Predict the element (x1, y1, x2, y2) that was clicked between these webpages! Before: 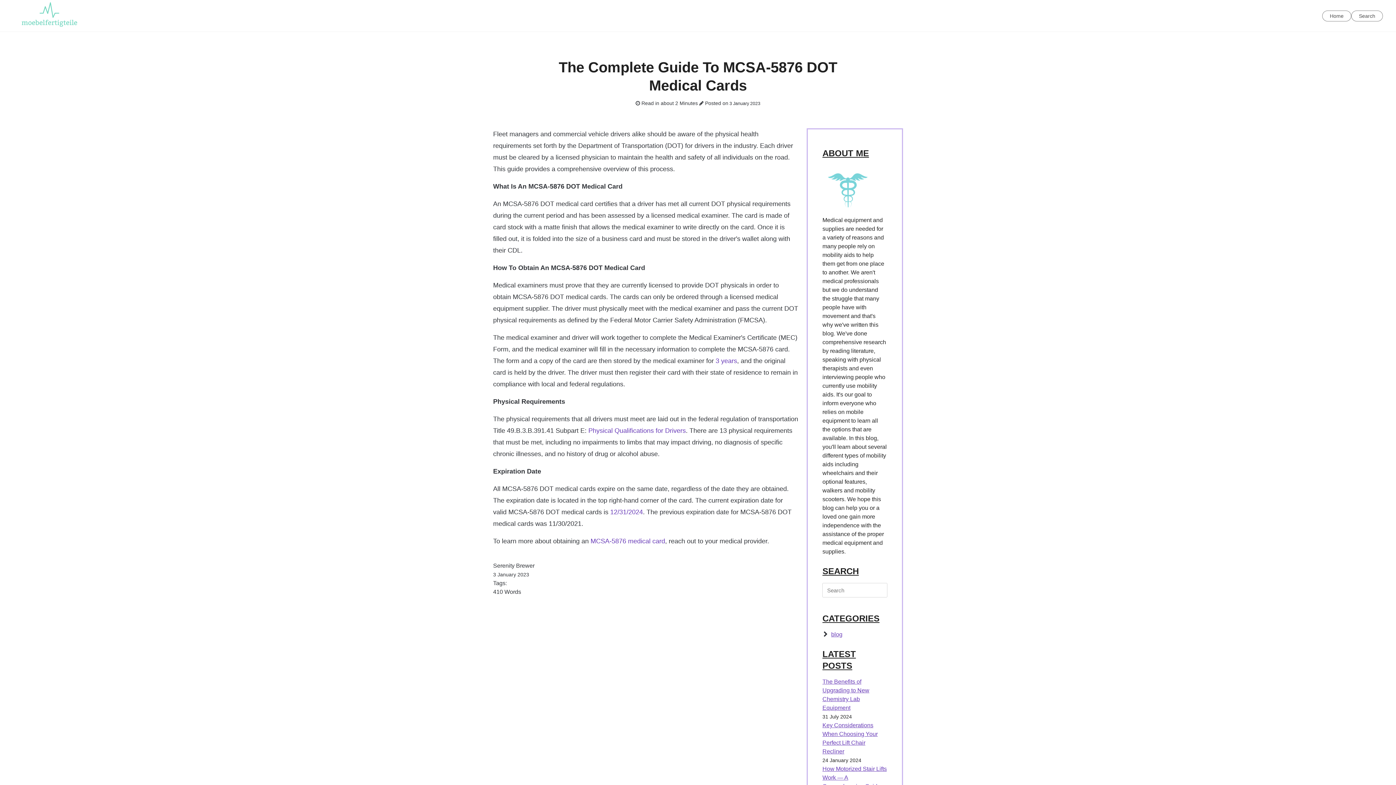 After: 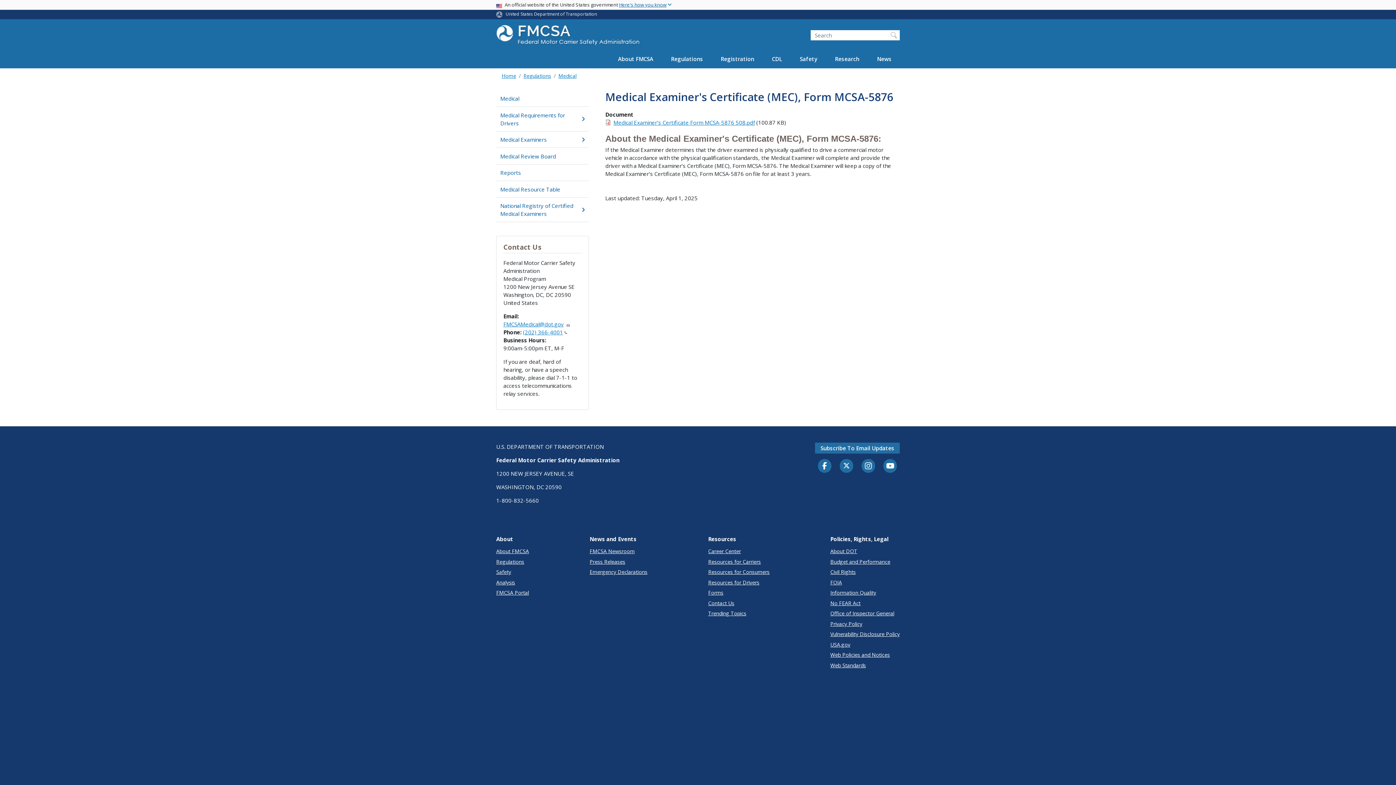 Action: label: 3 years bbox: (715, 357, 737, 364)